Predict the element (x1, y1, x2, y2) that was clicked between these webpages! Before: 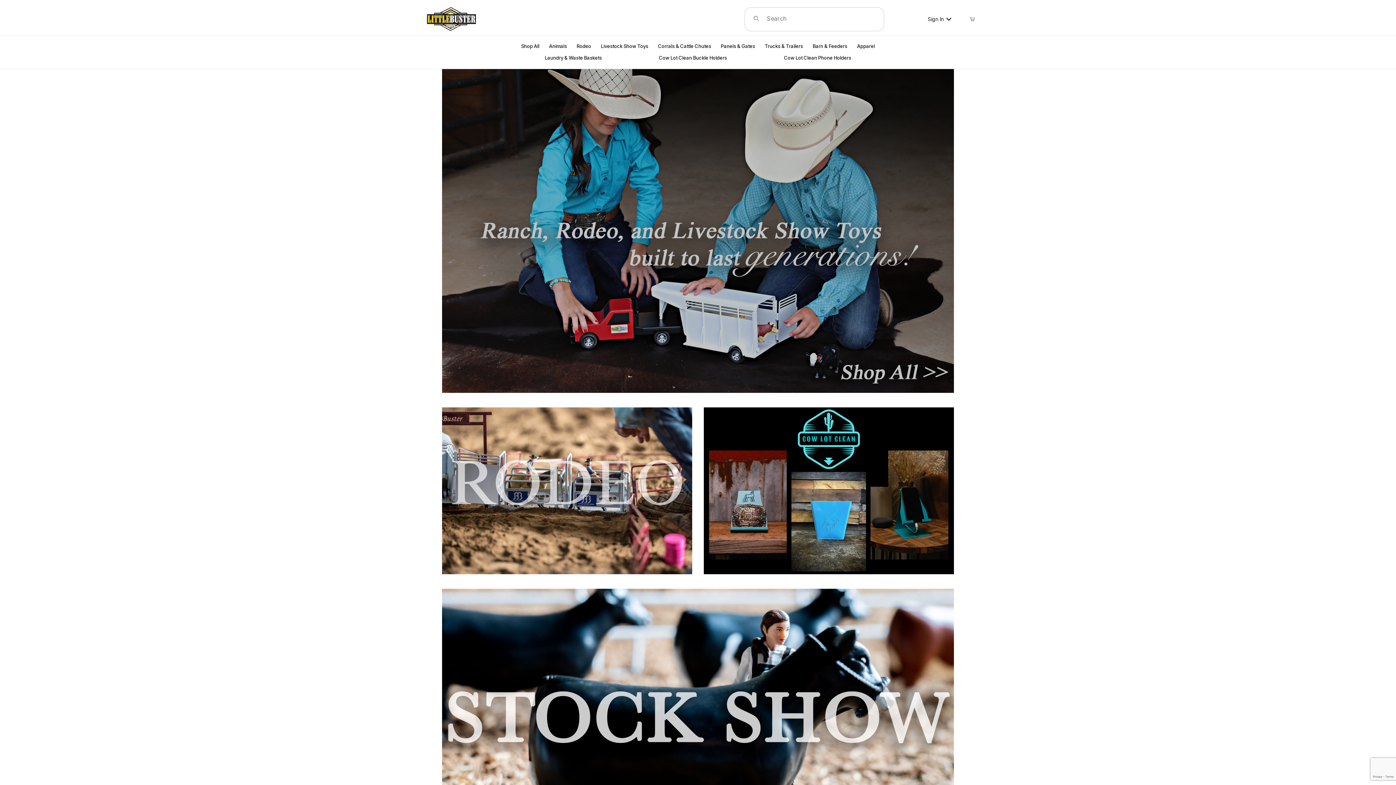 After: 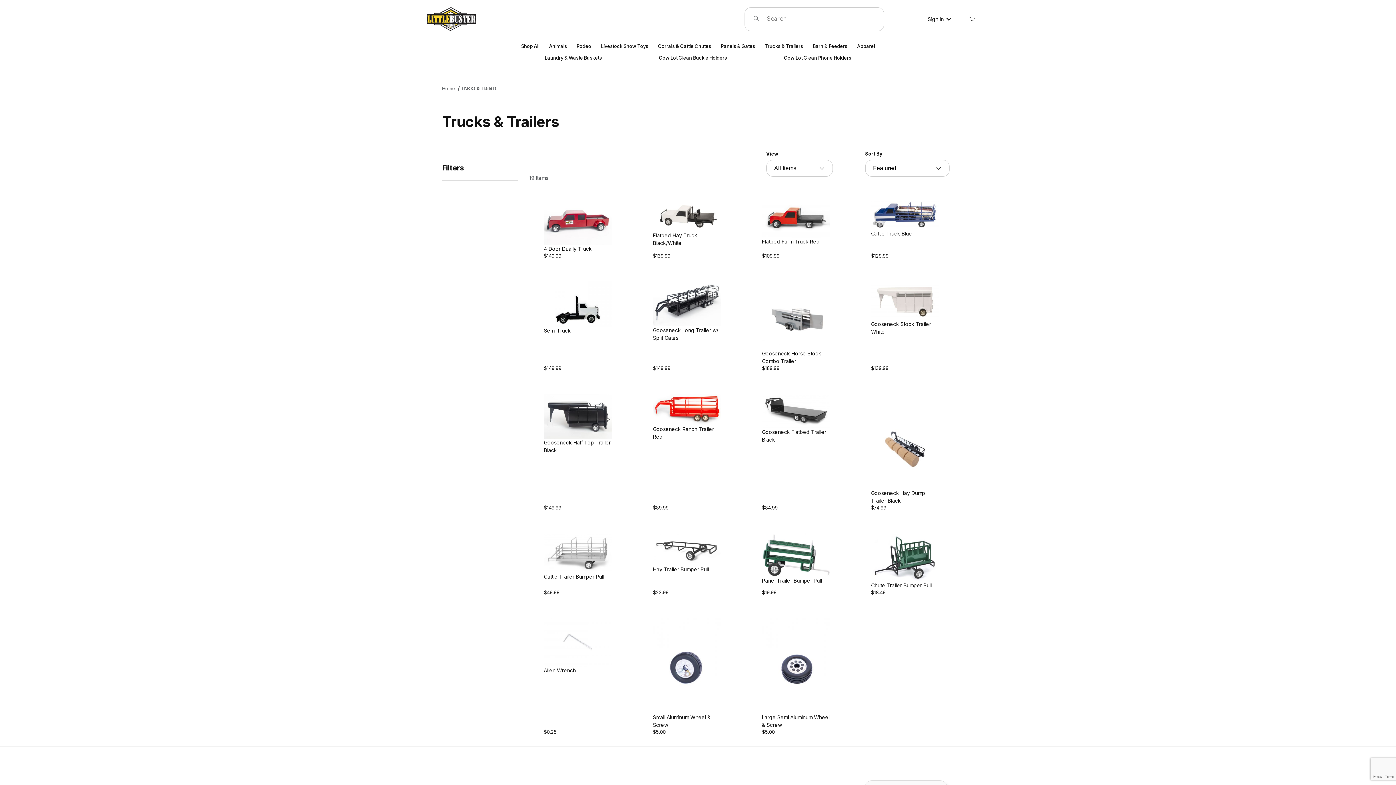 Action: bbox: (760, 40, 808, 52) label: Trucks & Trailers